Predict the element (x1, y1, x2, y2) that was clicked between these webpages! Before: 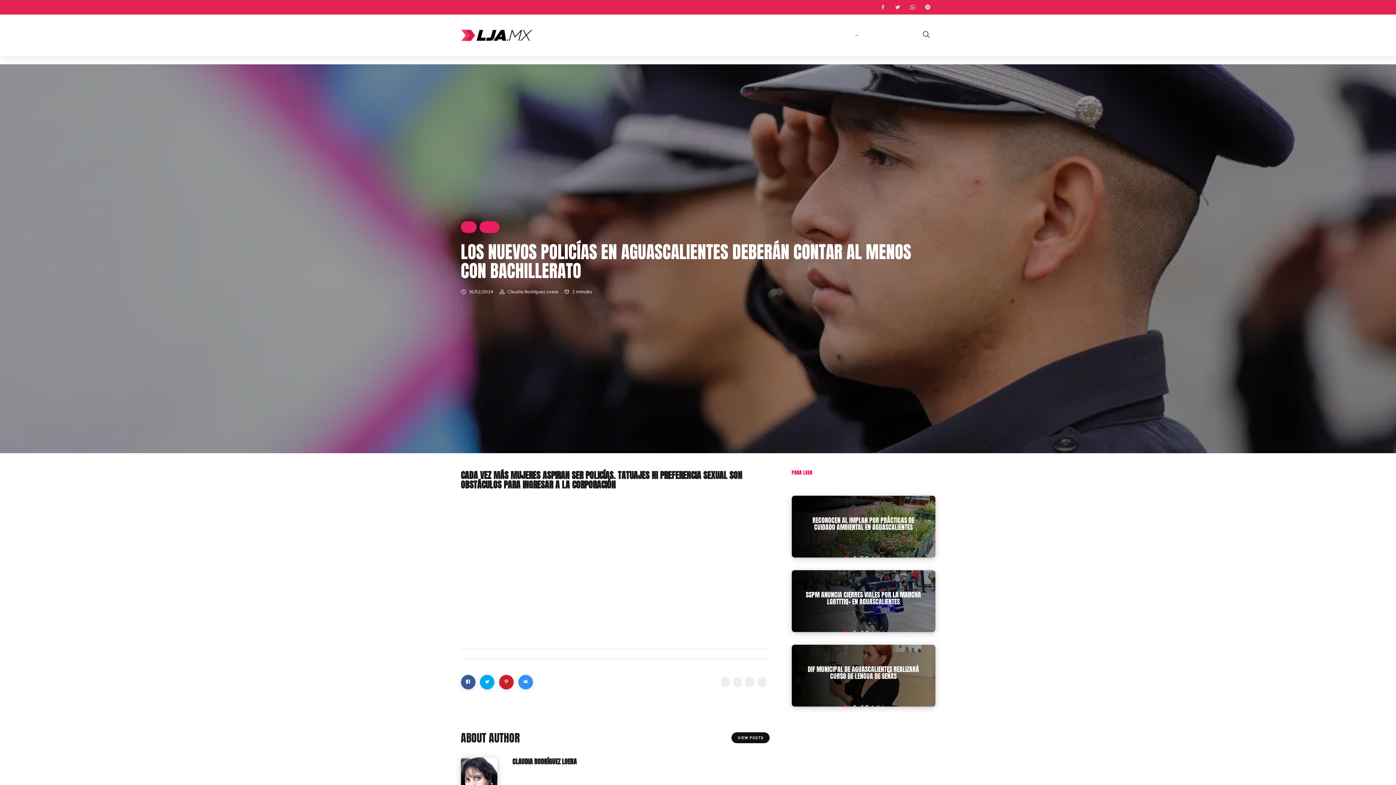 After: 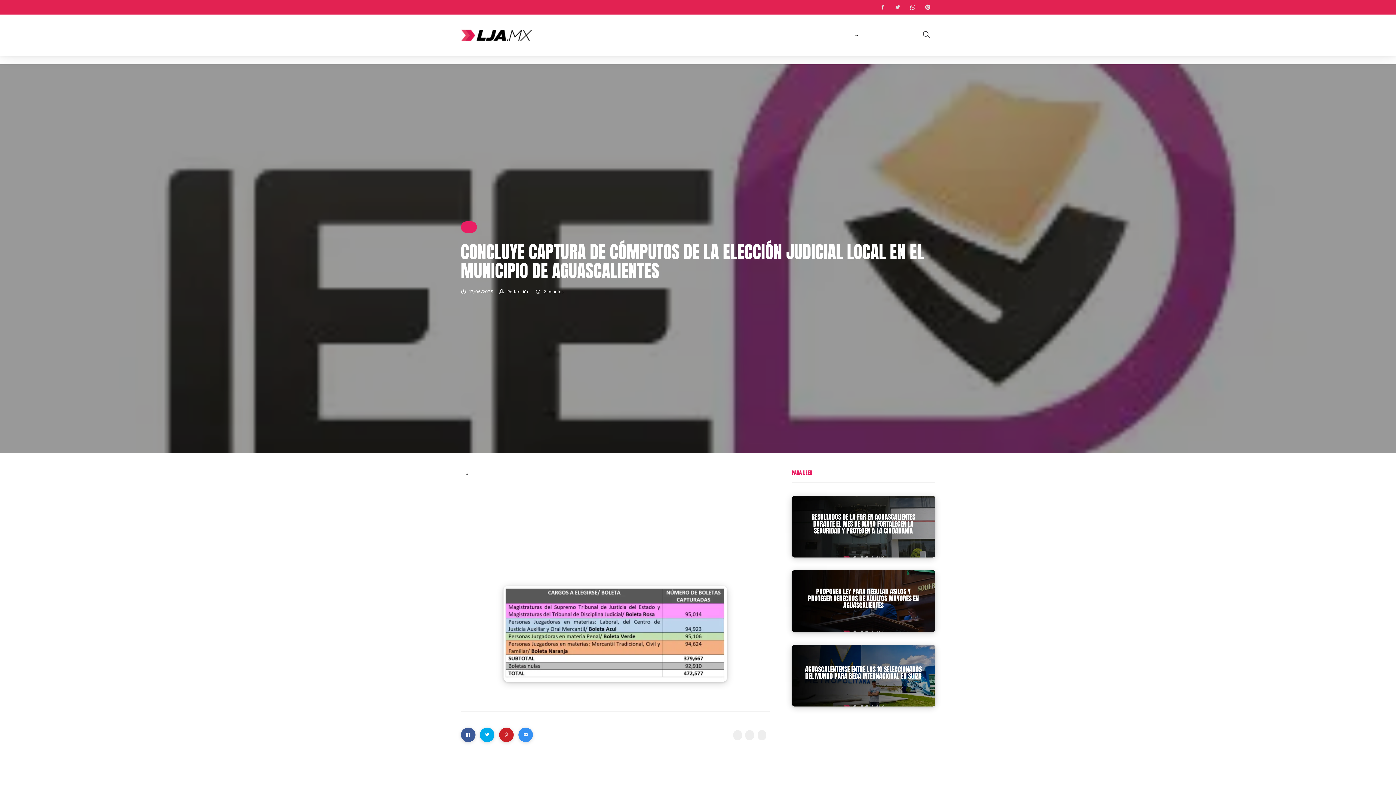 Action: bbox: (791, 719, 935, 781)